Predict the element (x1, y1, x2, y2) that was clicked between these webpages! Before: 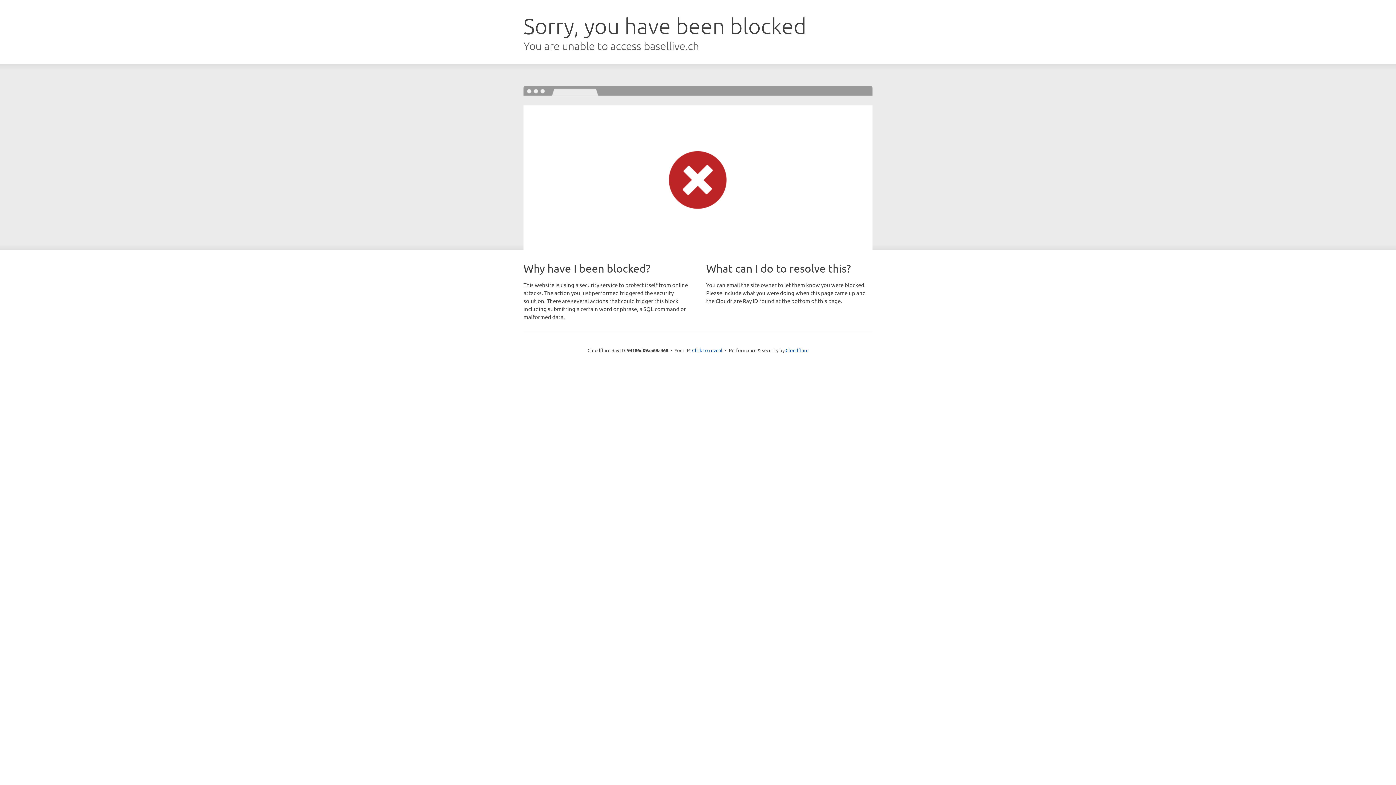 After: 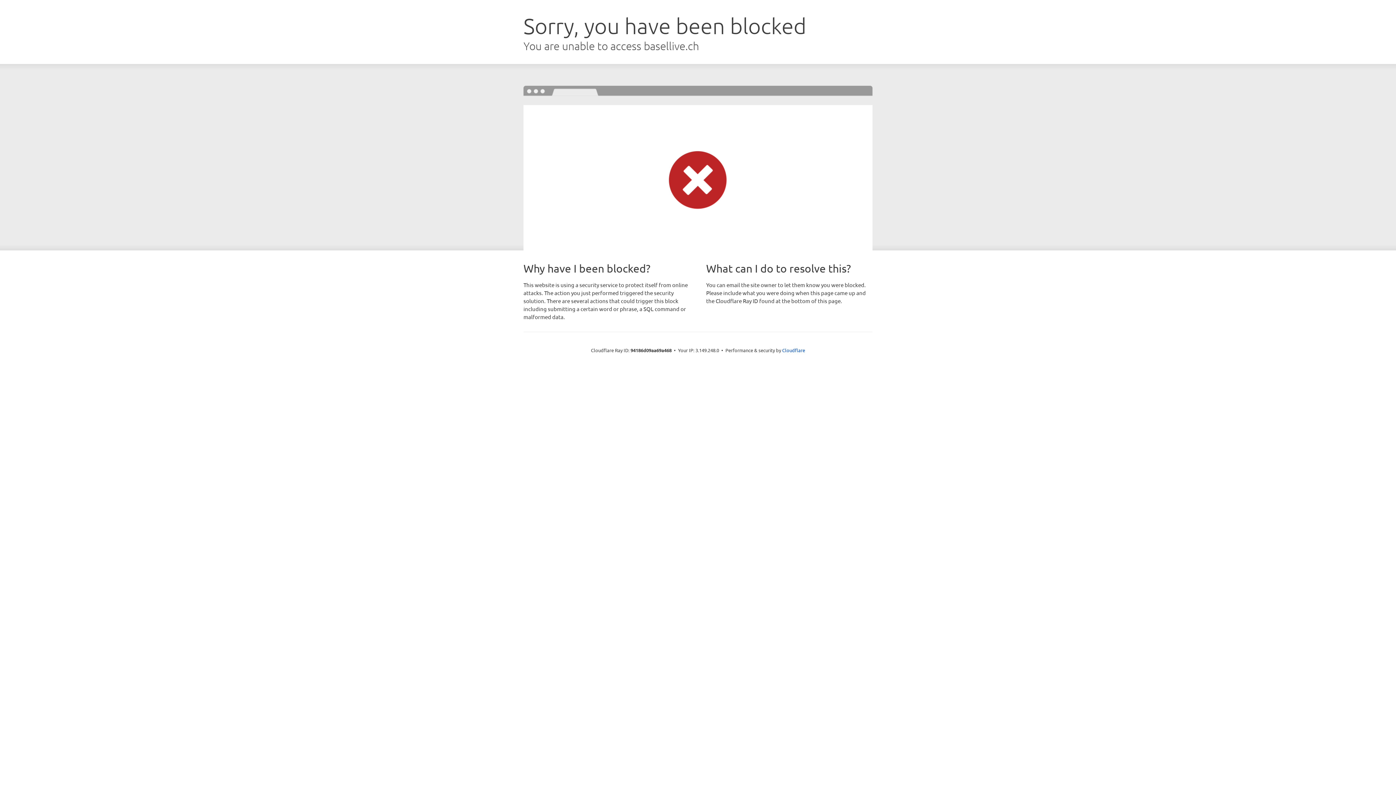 Action: label: Click to reveal bbox: (692, 346, 722, 353)